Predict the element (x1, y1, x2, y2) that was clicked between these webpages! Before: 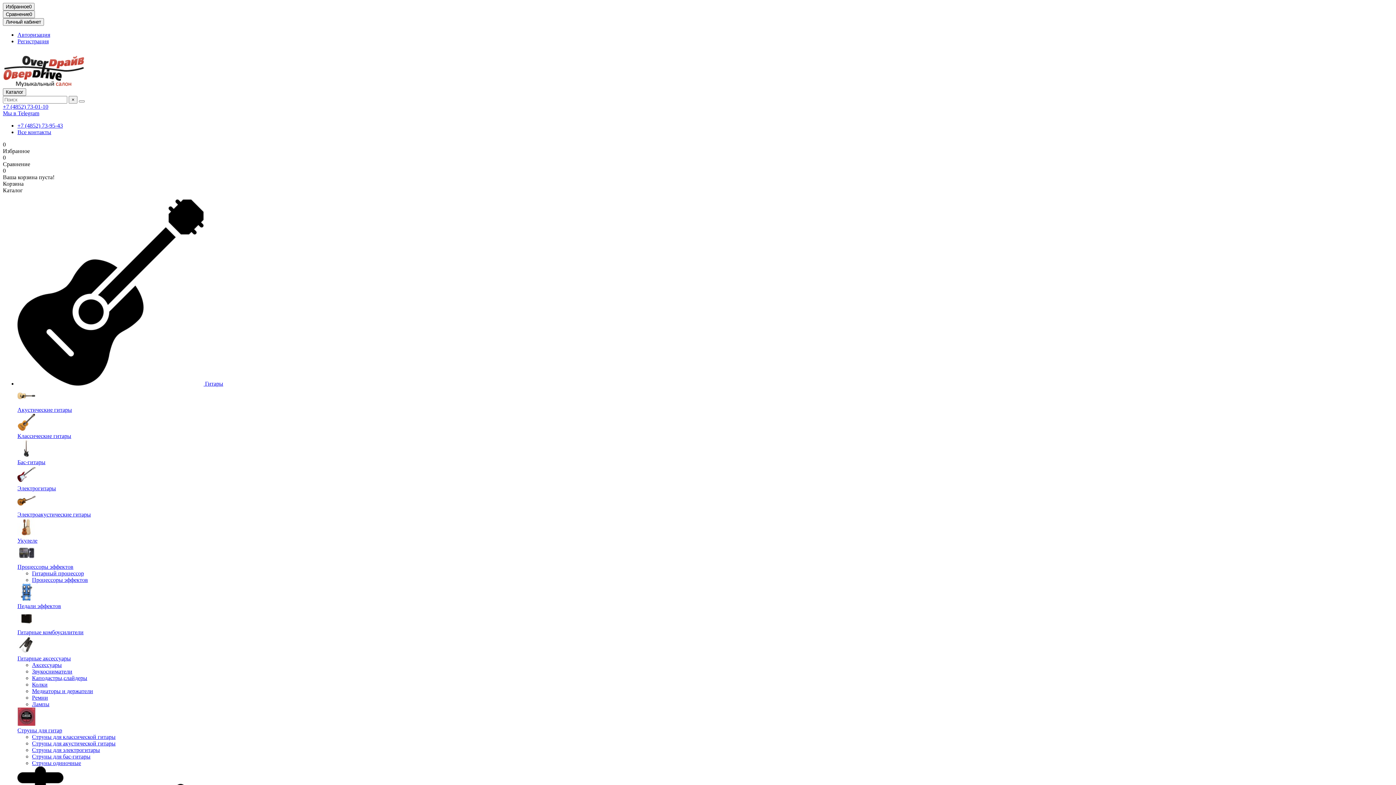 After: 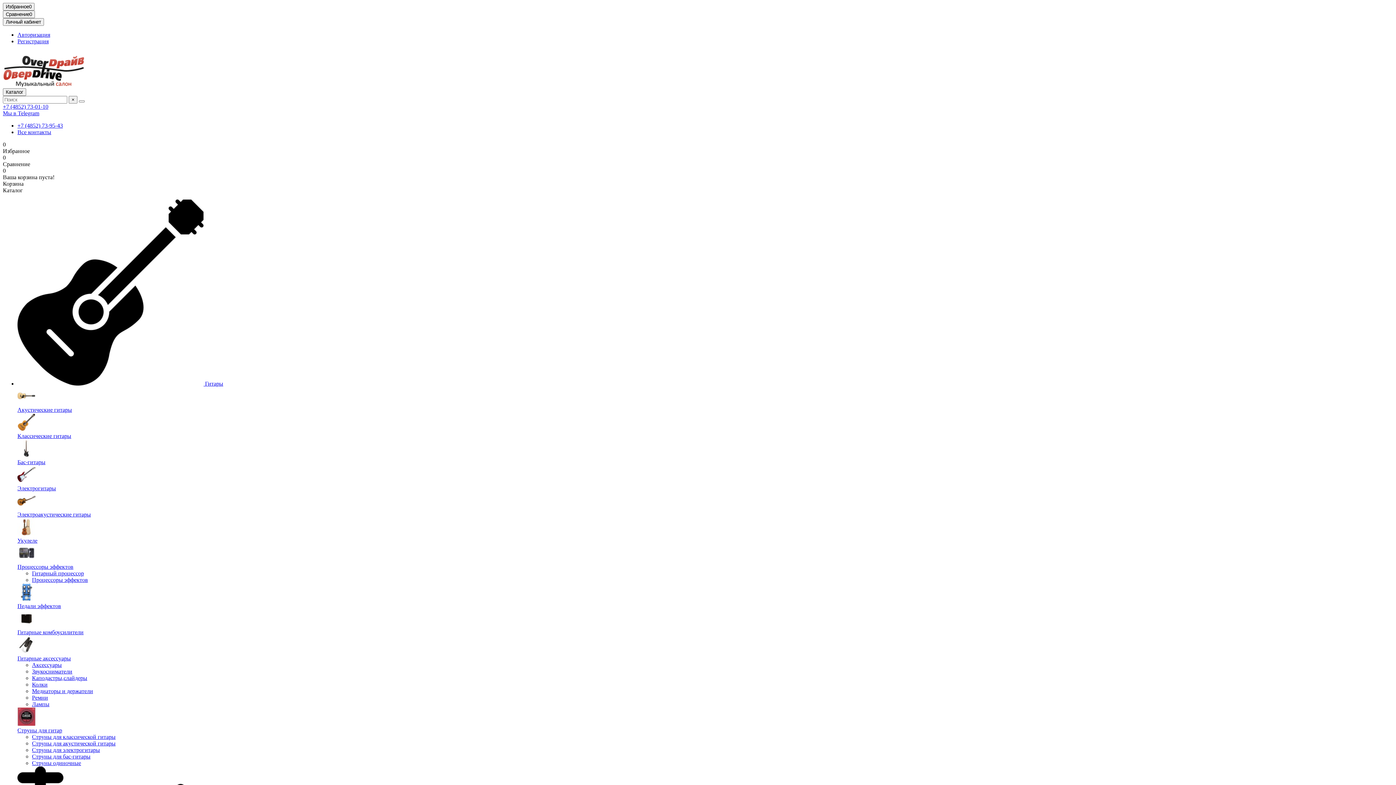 Action: label: Акустические гитары bbox: (17, 406, 72, 413)